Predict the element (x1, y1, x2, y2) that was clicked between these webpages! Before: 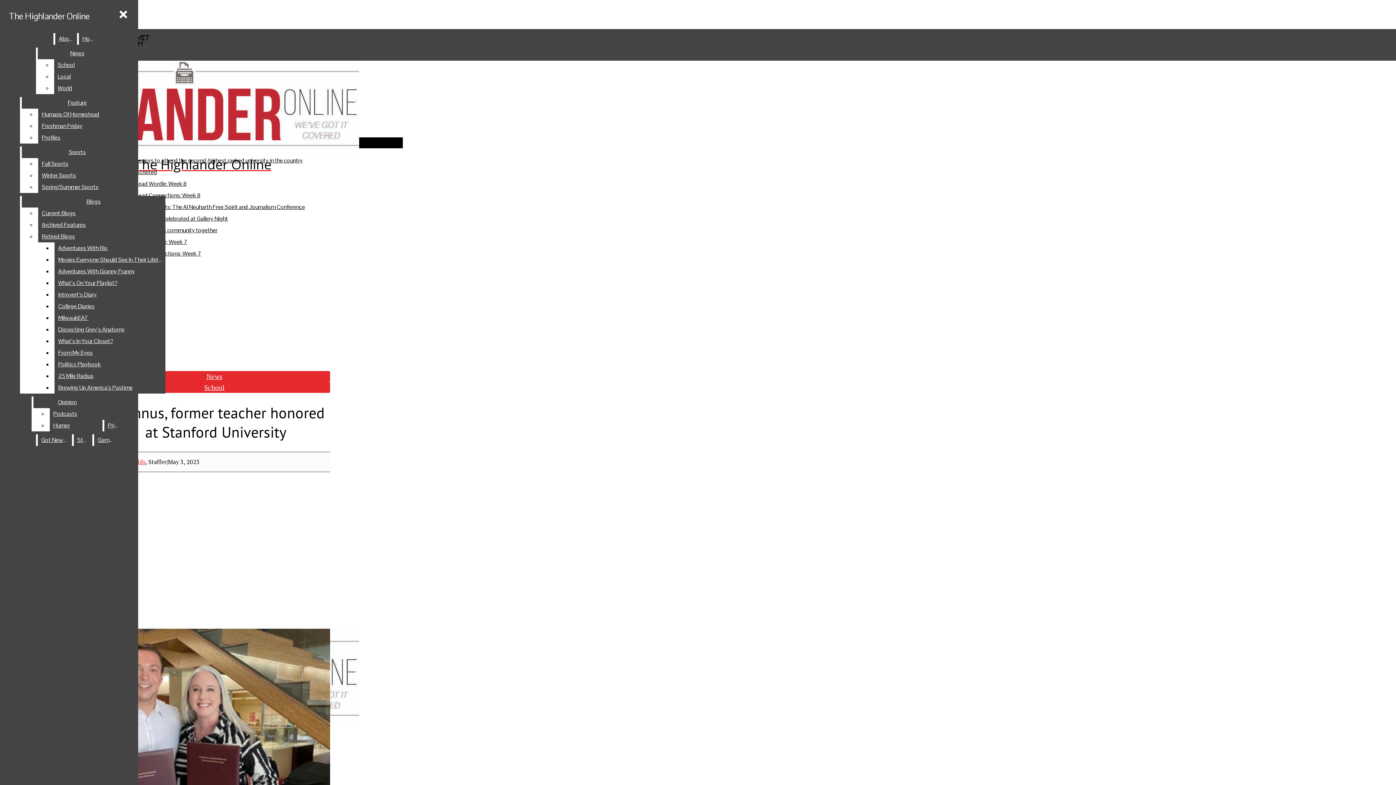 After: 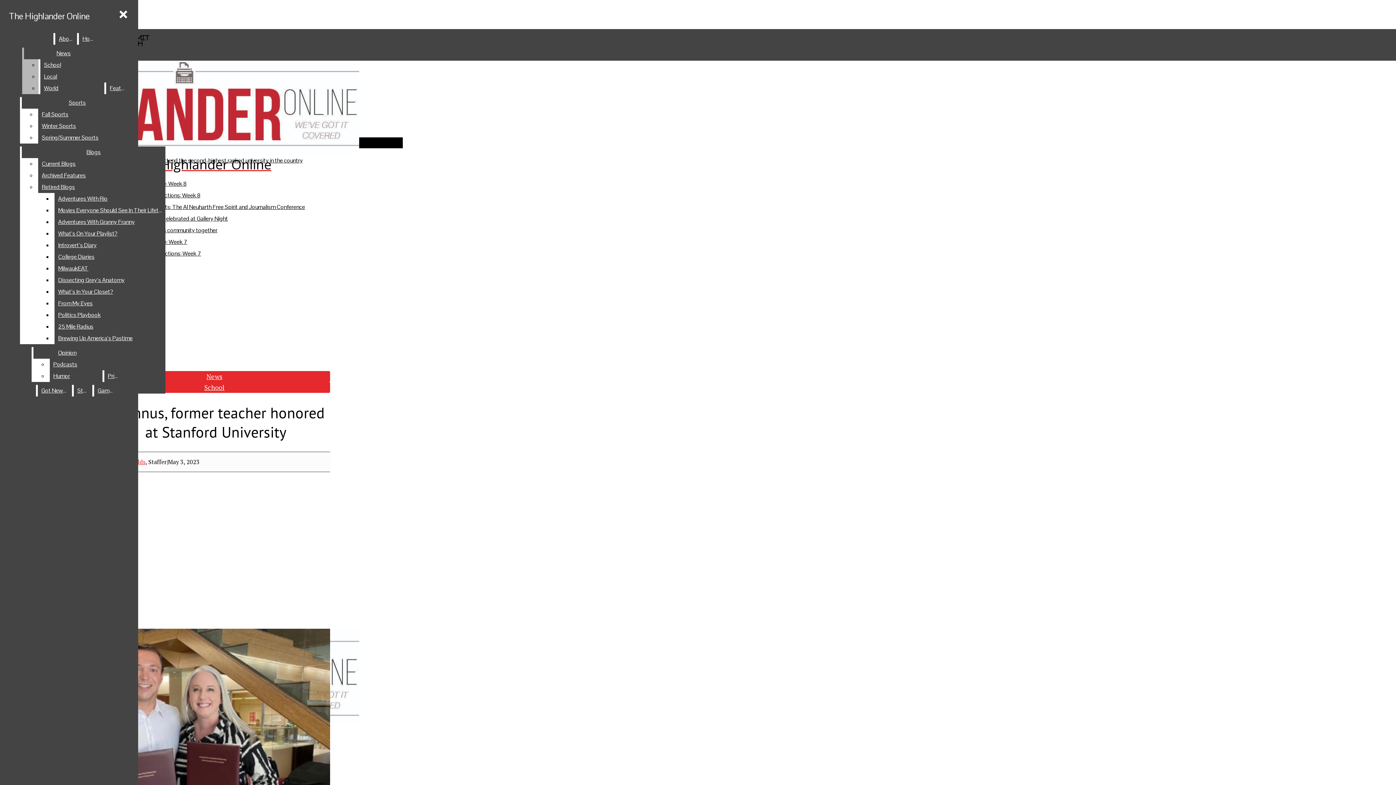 Action: bbox: (54, 59, 116, 70) label: School